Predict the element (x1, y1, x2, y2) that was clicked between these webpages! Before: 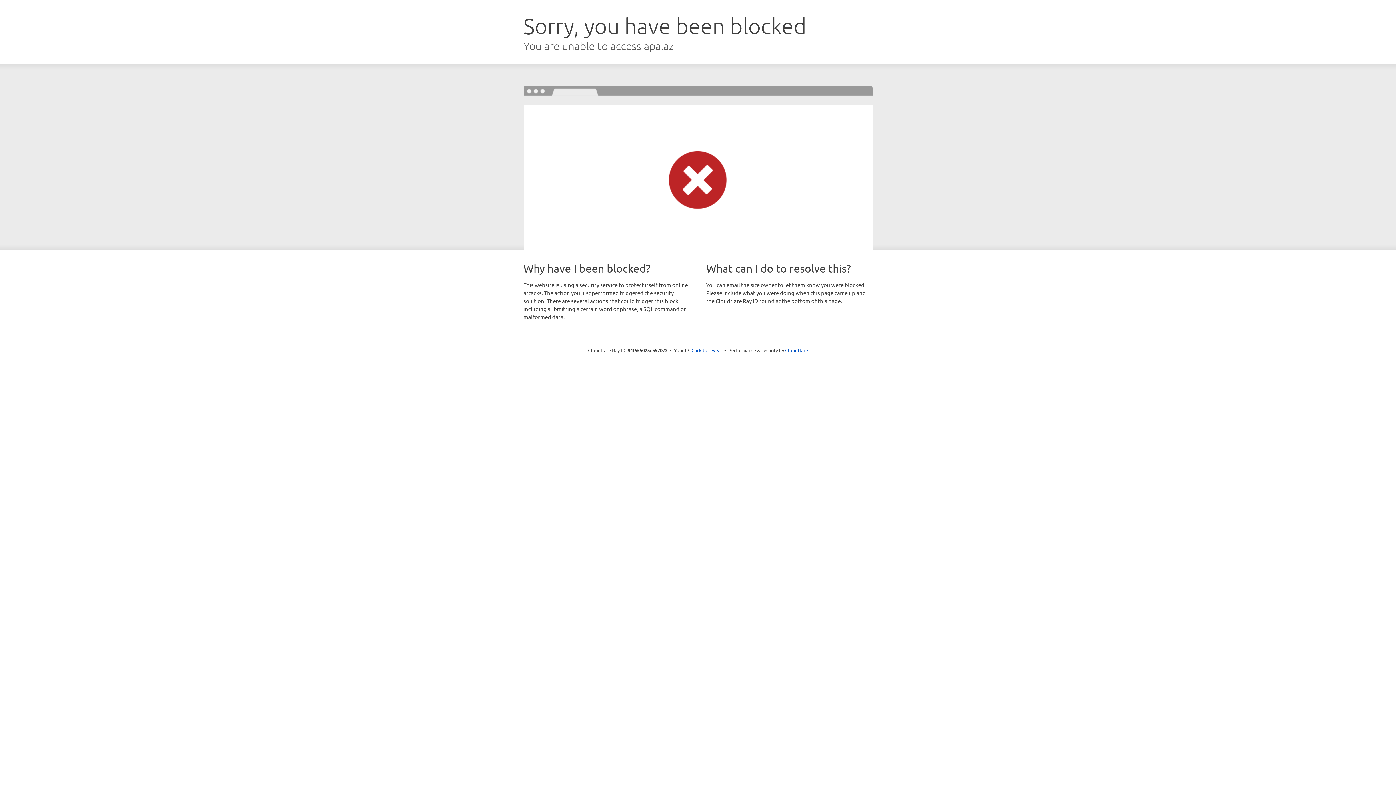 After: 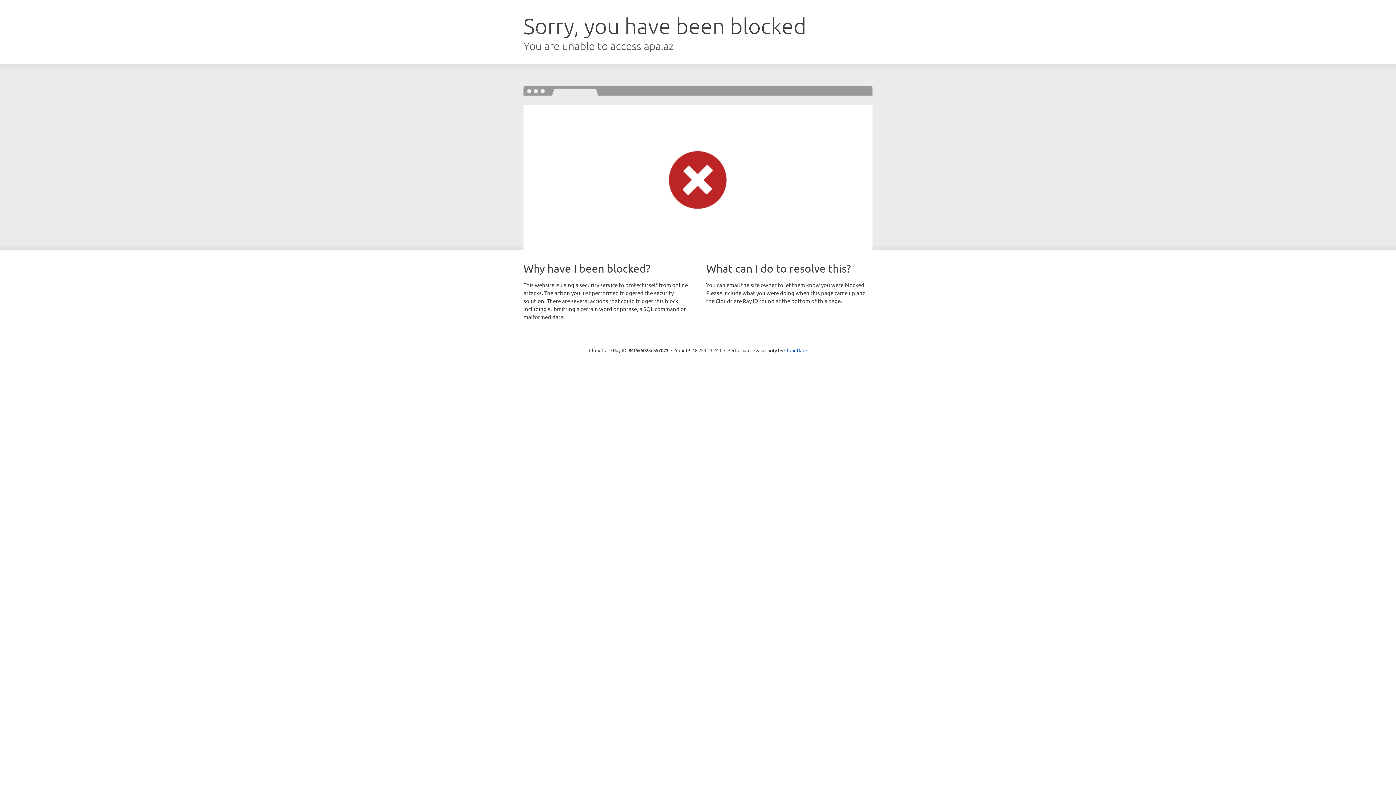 Action: bbox: (691, 346, 722, 353) label: Click to reveal